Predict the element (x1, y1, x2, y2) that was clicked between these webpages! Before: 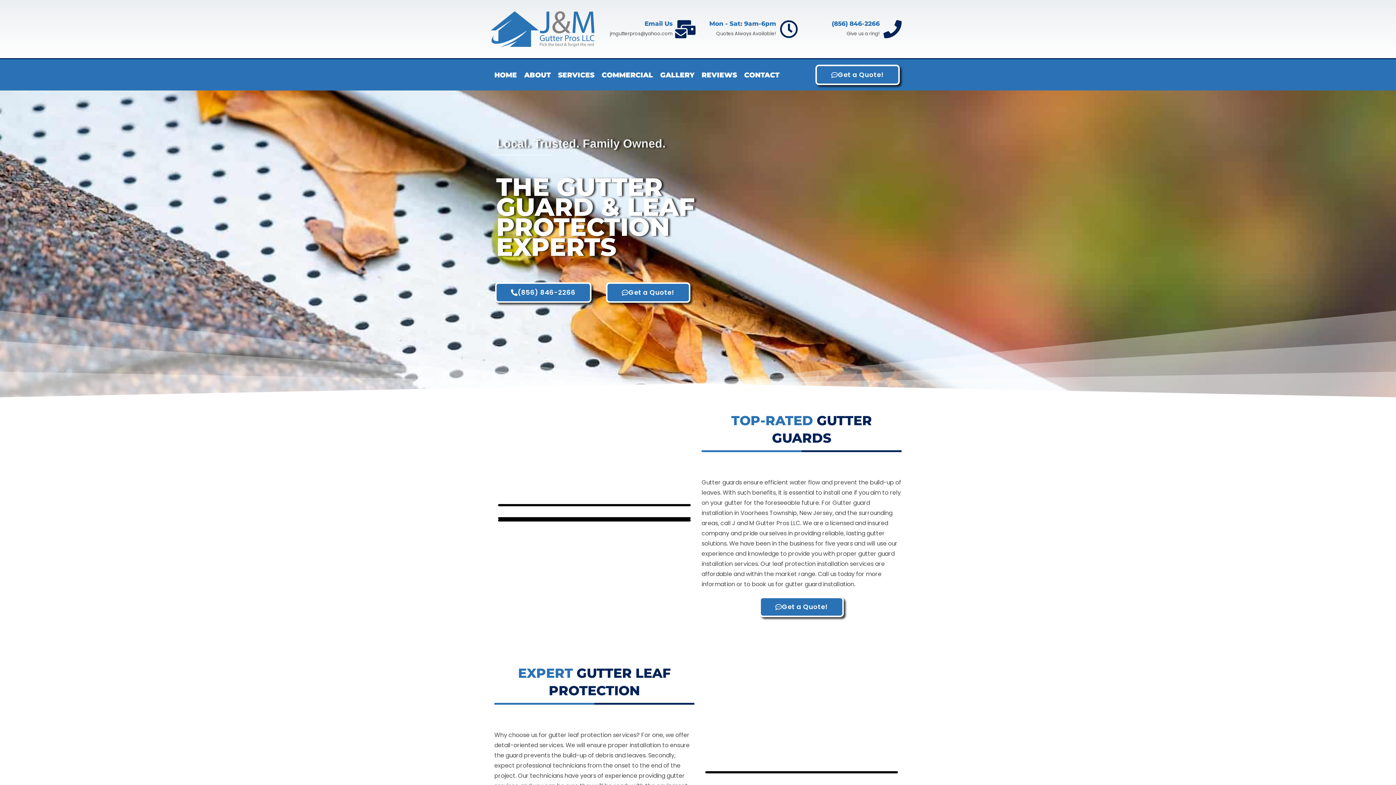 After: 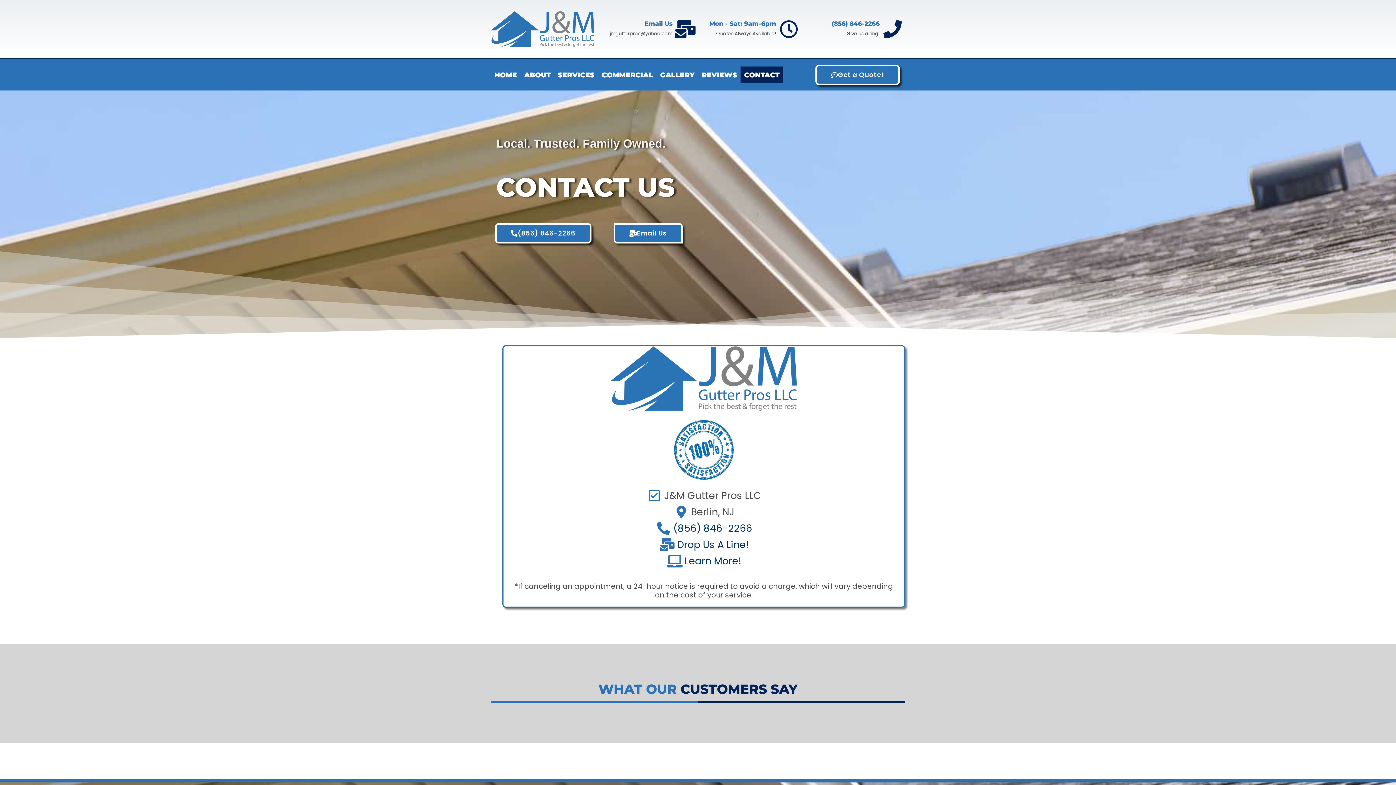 Action: label: CONTACT bbox: (740, 66, 783, 83)